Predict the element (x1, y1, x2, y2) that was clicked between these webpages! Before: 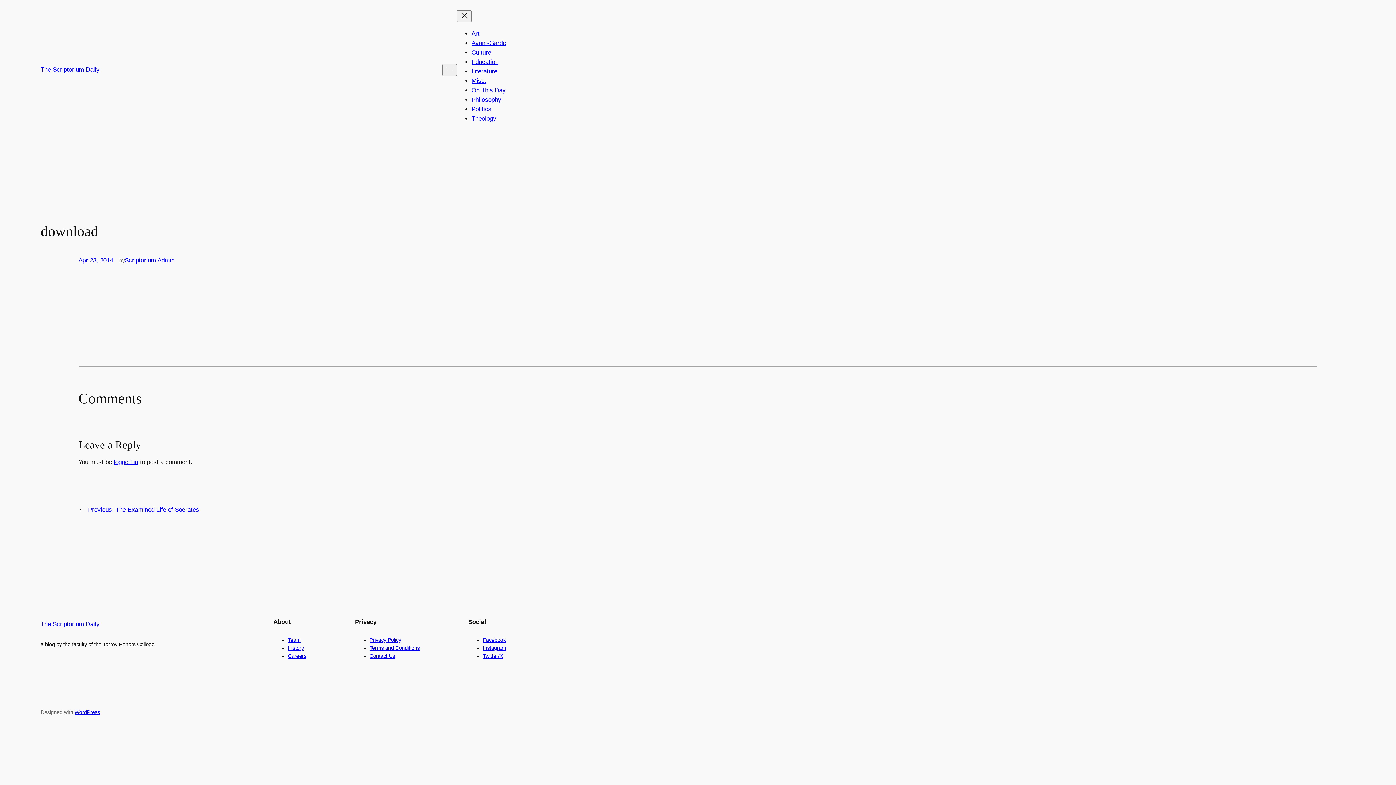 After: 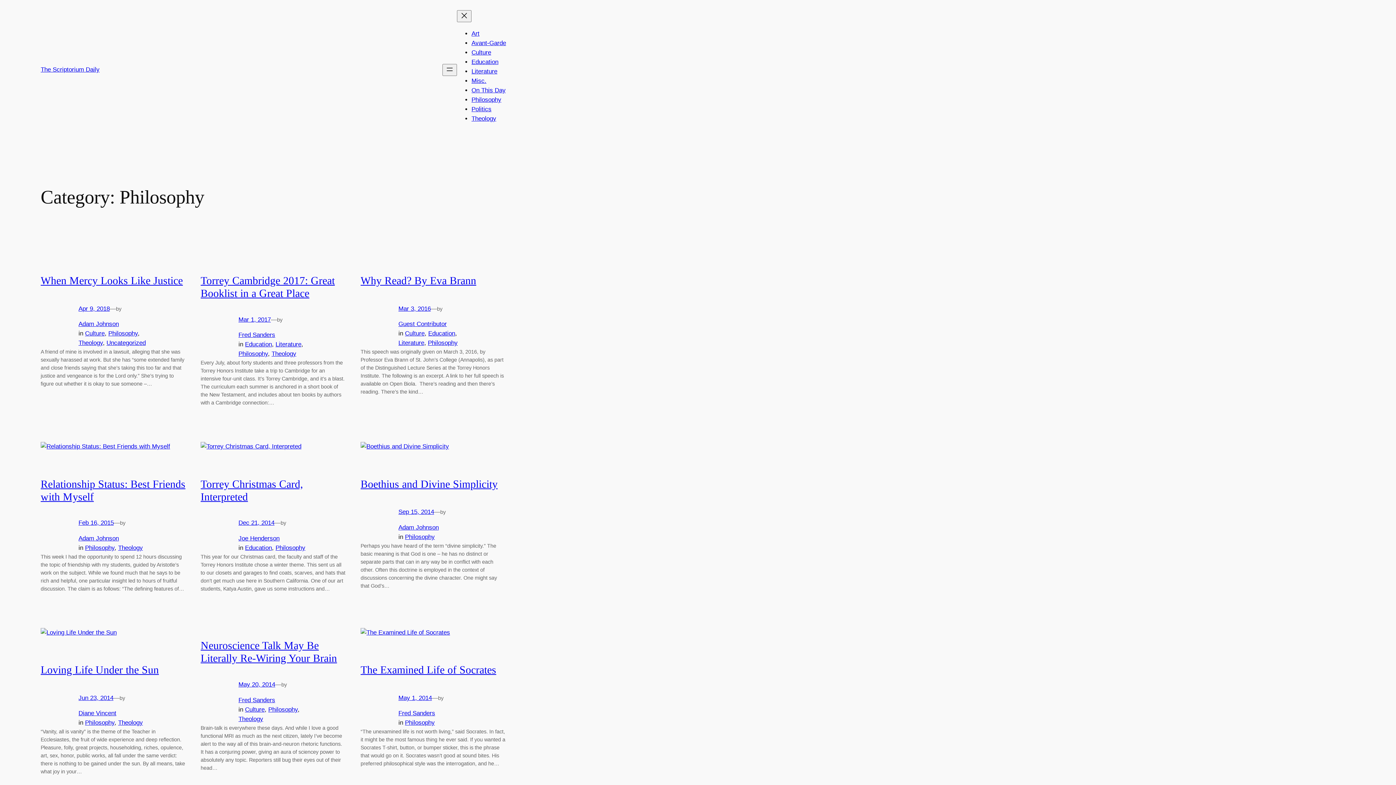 Action: label: Philosophy bbox: (471, 96, 501, 103)